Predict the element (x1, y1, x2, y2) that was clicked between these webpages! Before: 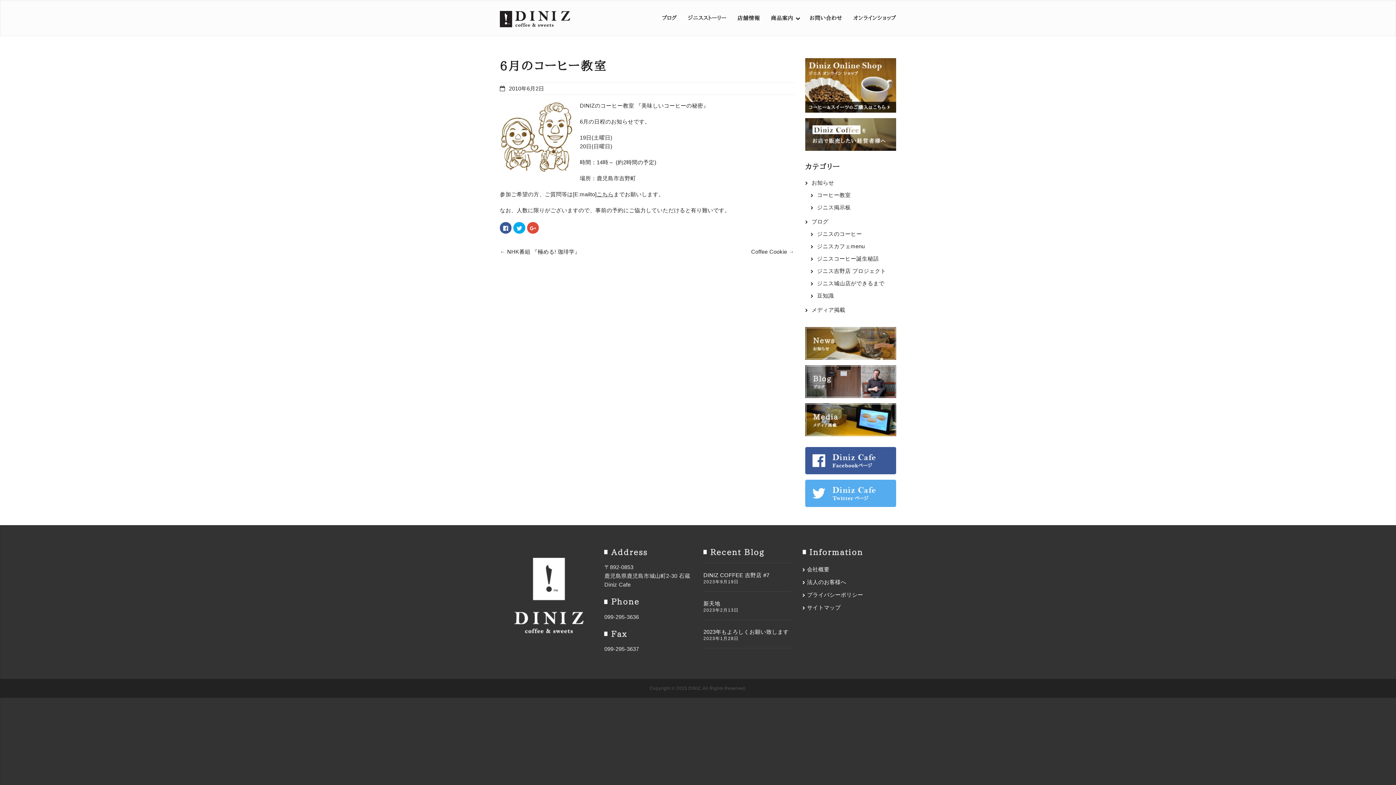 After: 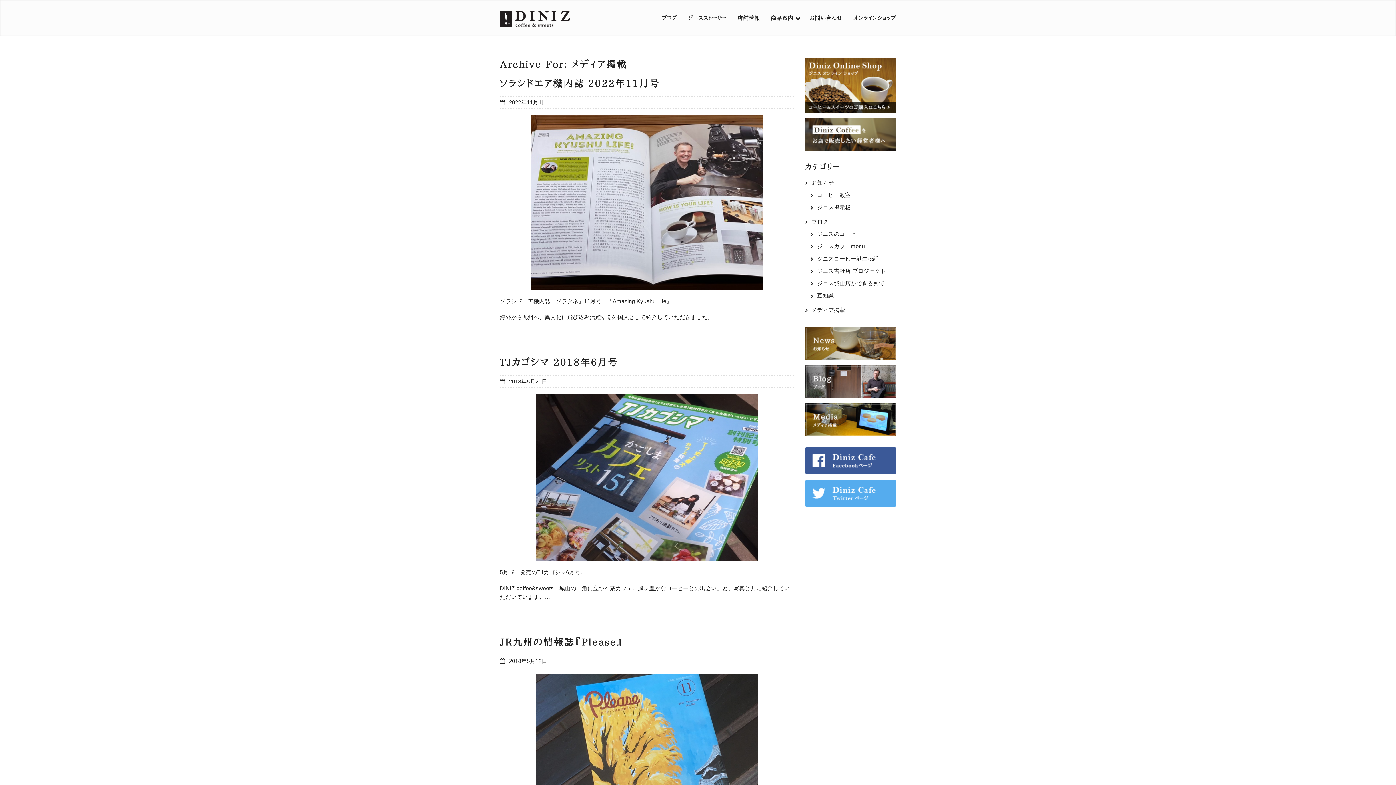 Action: bbox: (805, 403, 896, 436)